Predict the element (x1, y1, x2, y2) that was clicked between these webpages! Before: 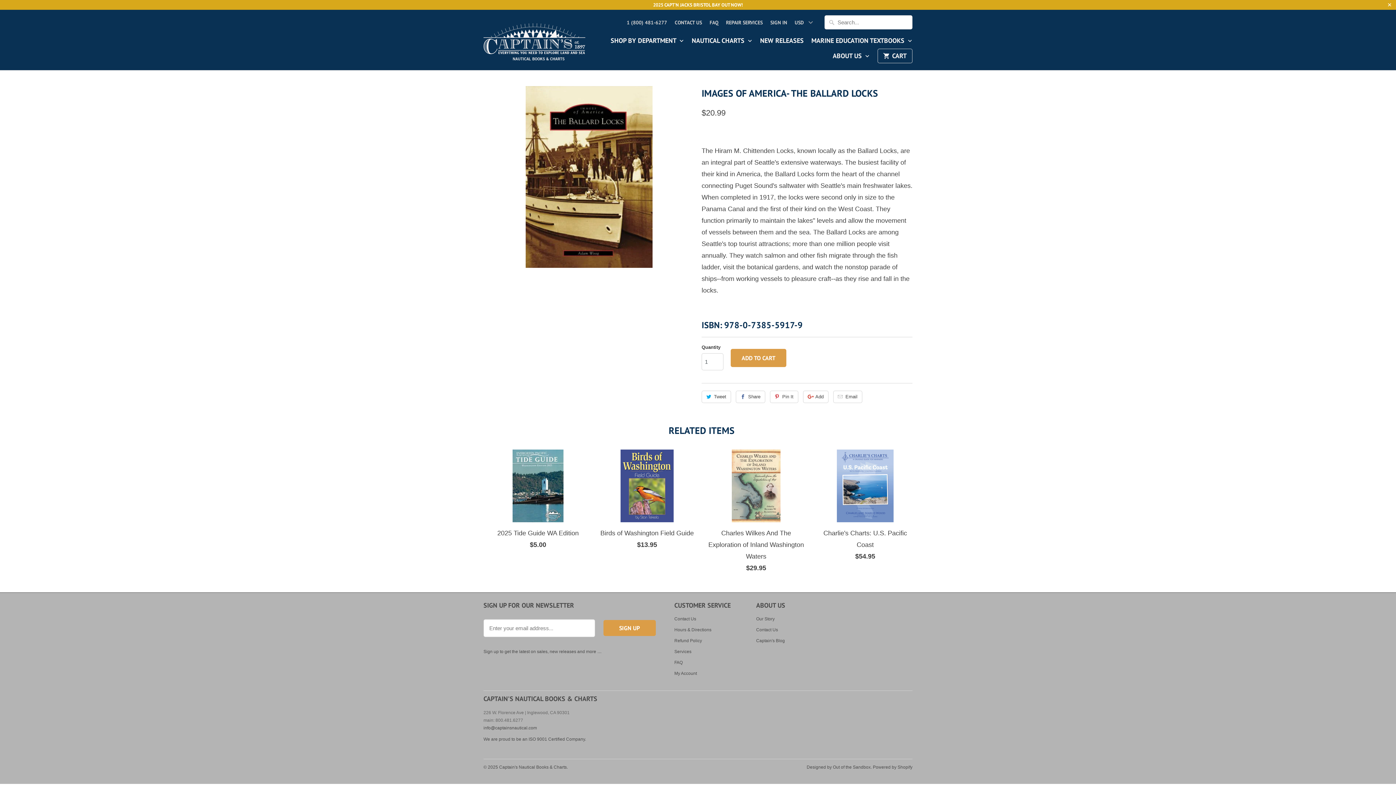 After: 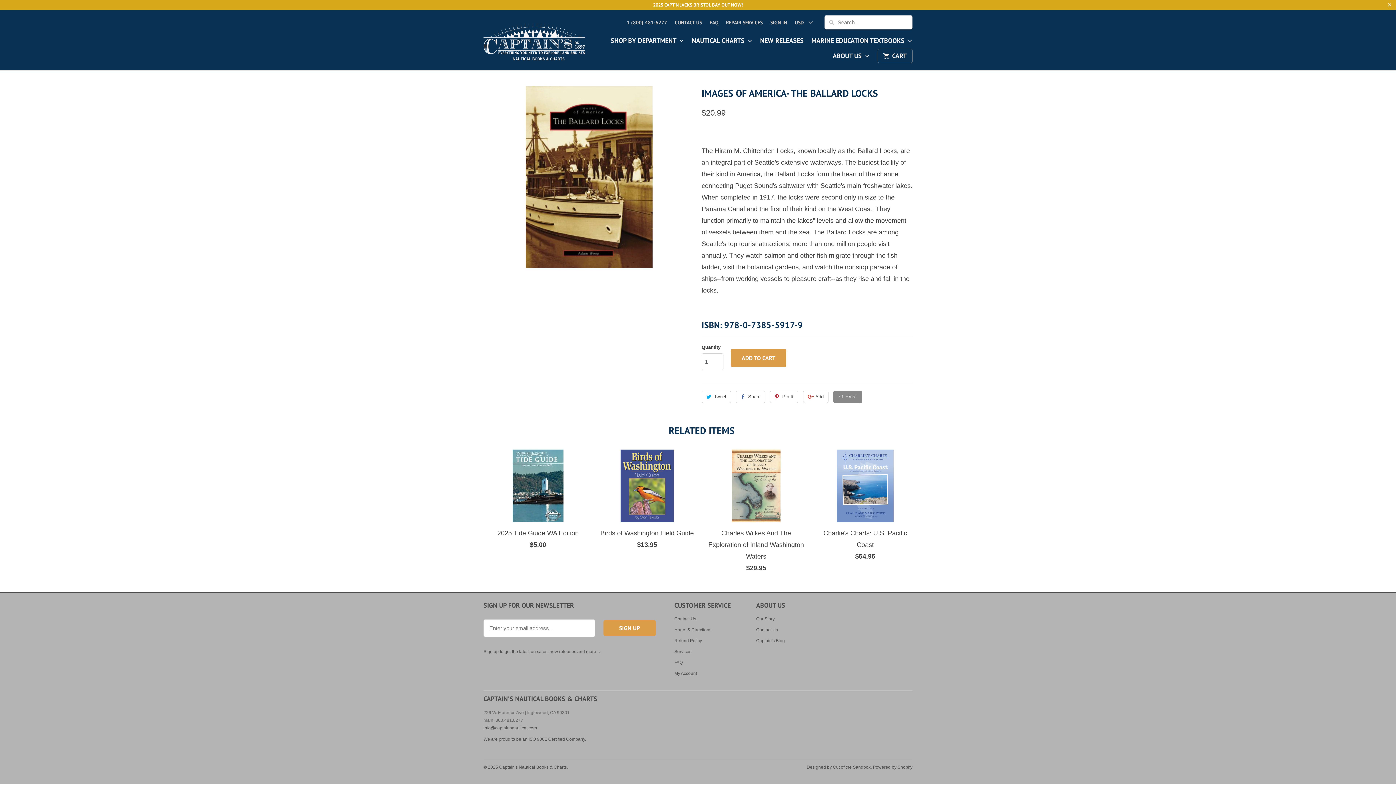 Action: label: Email bbox: (833, 390, 862, 403)